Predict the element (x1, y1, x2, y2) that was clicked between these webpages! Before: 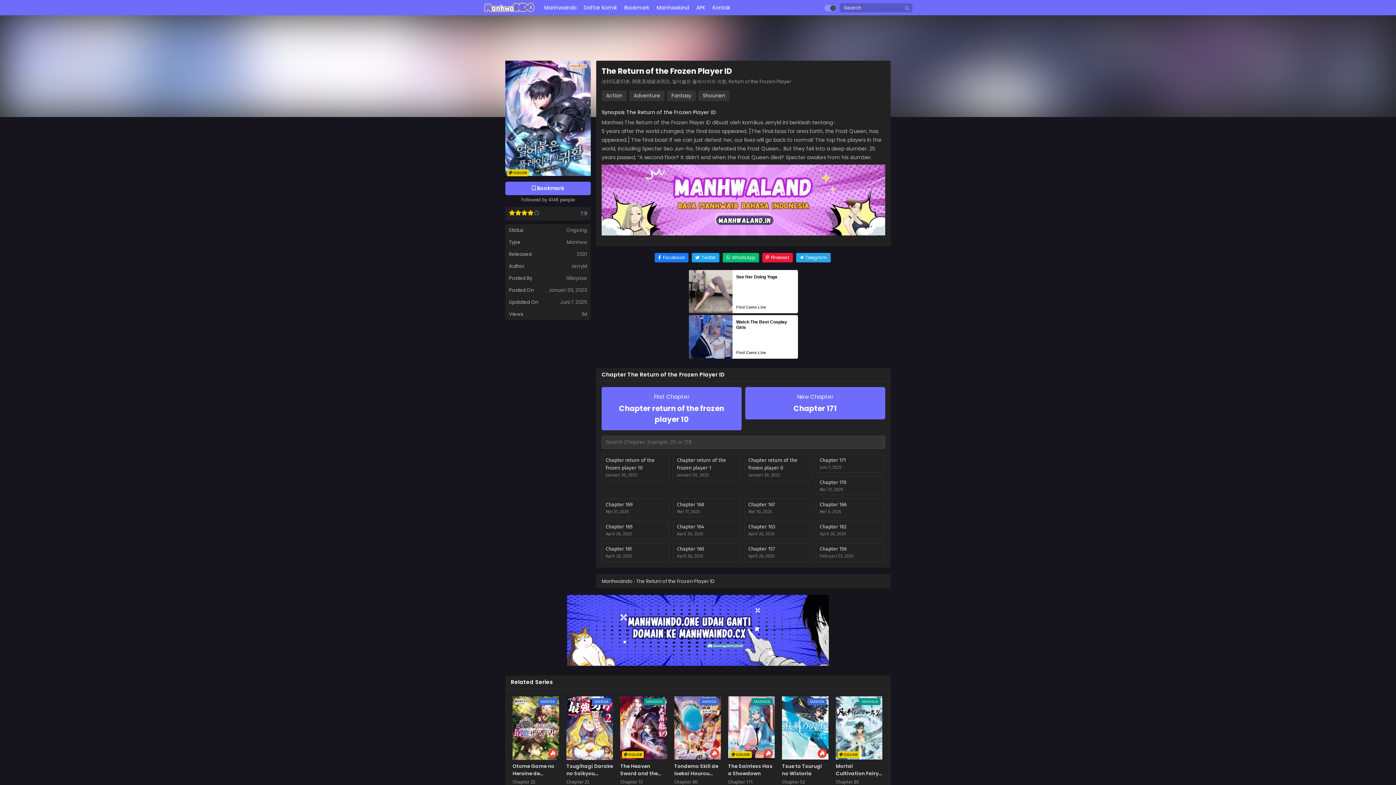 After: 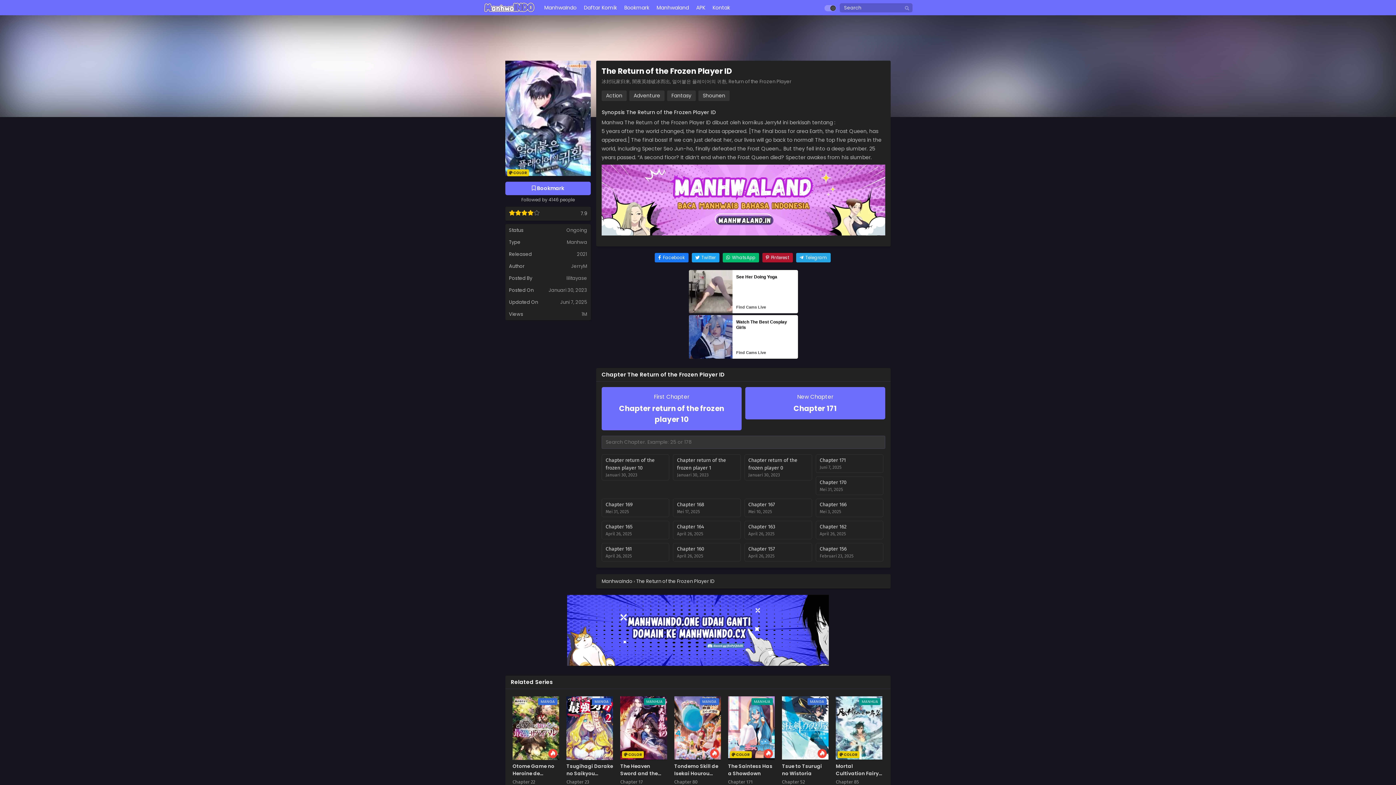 Action: label: Share on Pinterest bbox: (762, 253, 792, 262)